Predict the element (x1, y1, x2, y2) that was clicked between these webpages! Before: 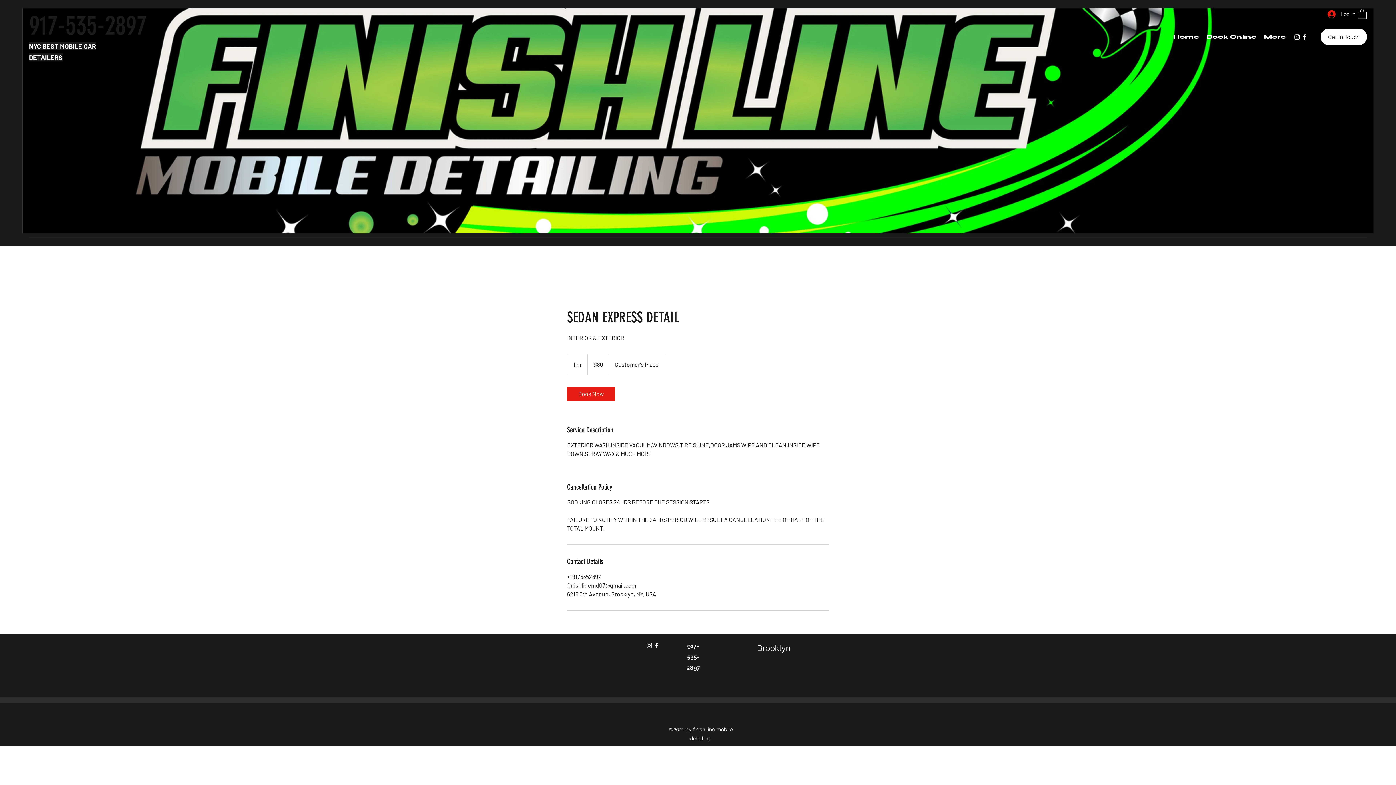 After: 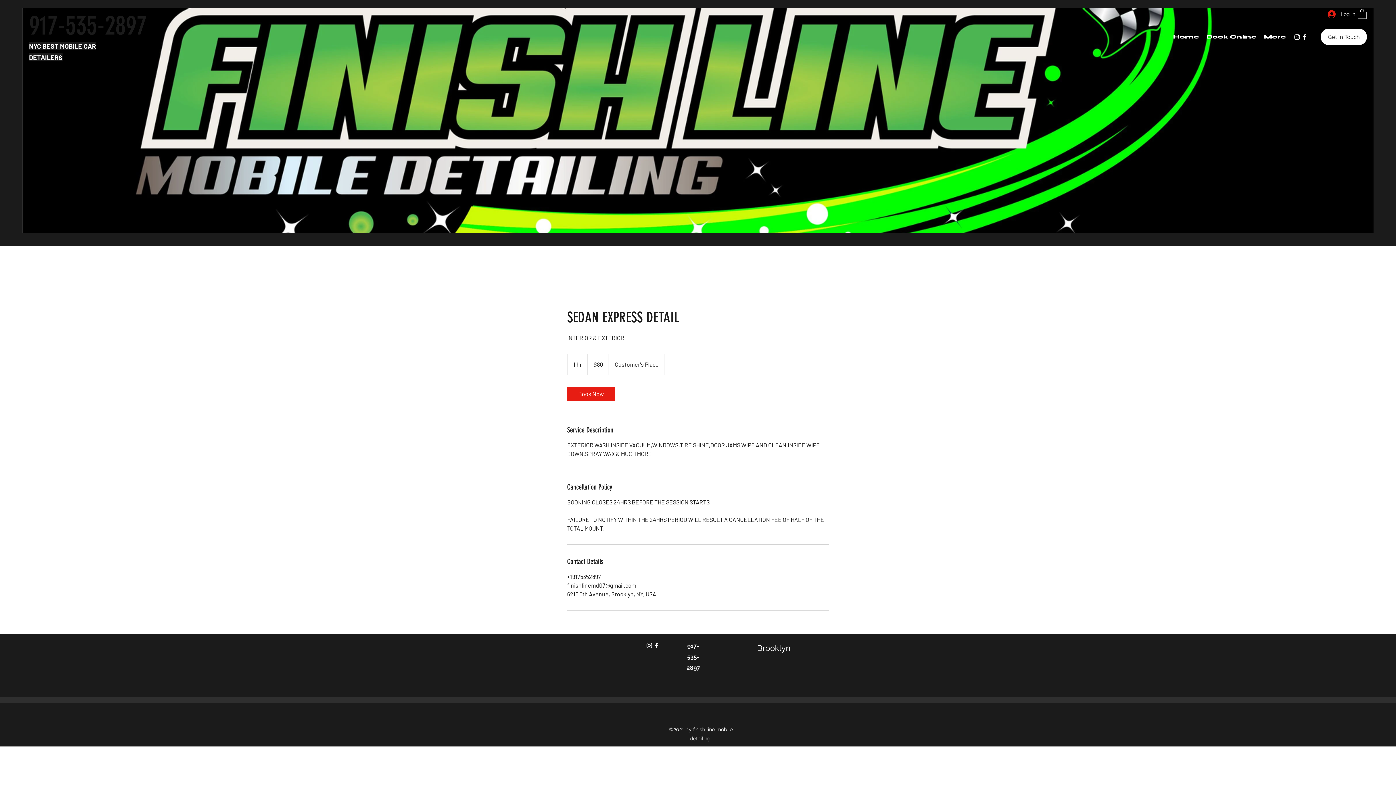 Action: label: Instagram bbox: (645, 642, 653, 649)